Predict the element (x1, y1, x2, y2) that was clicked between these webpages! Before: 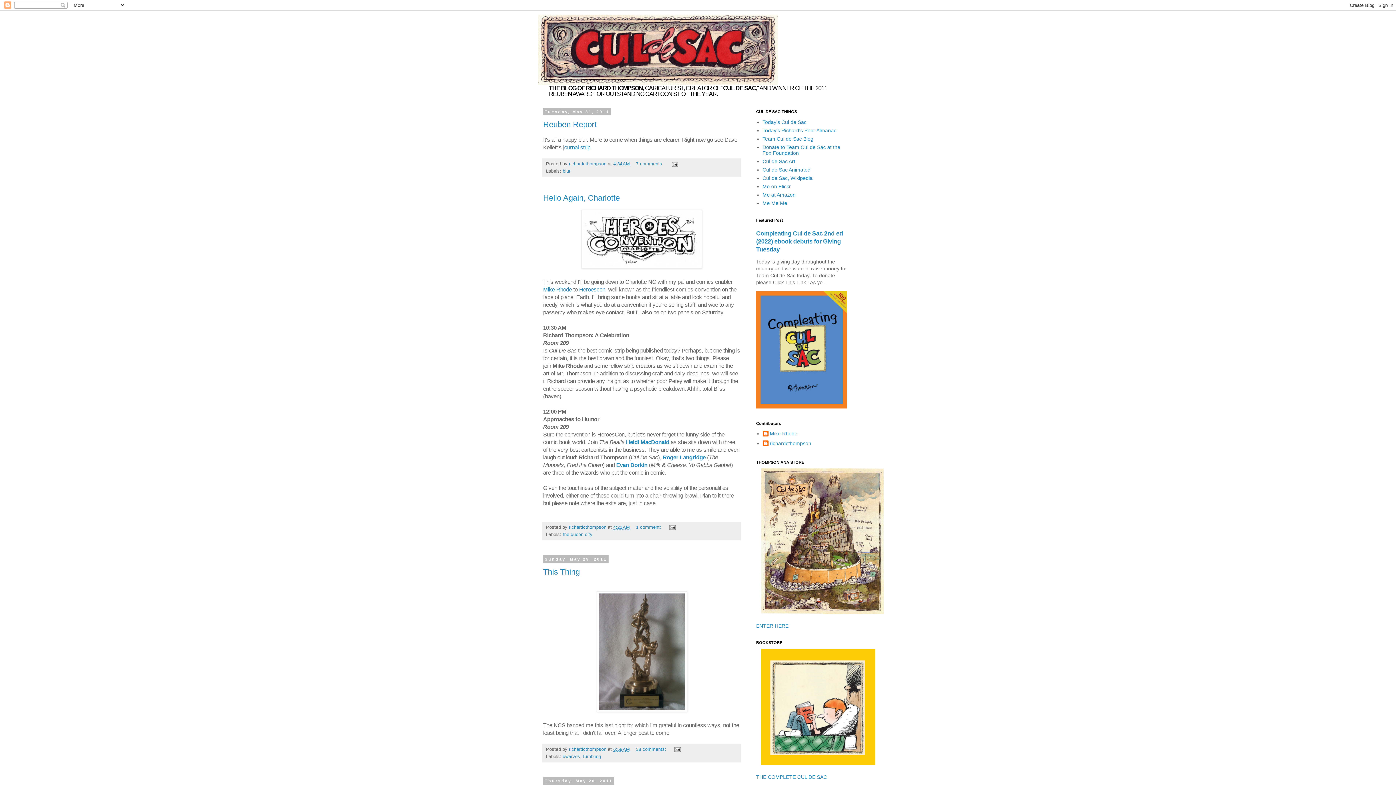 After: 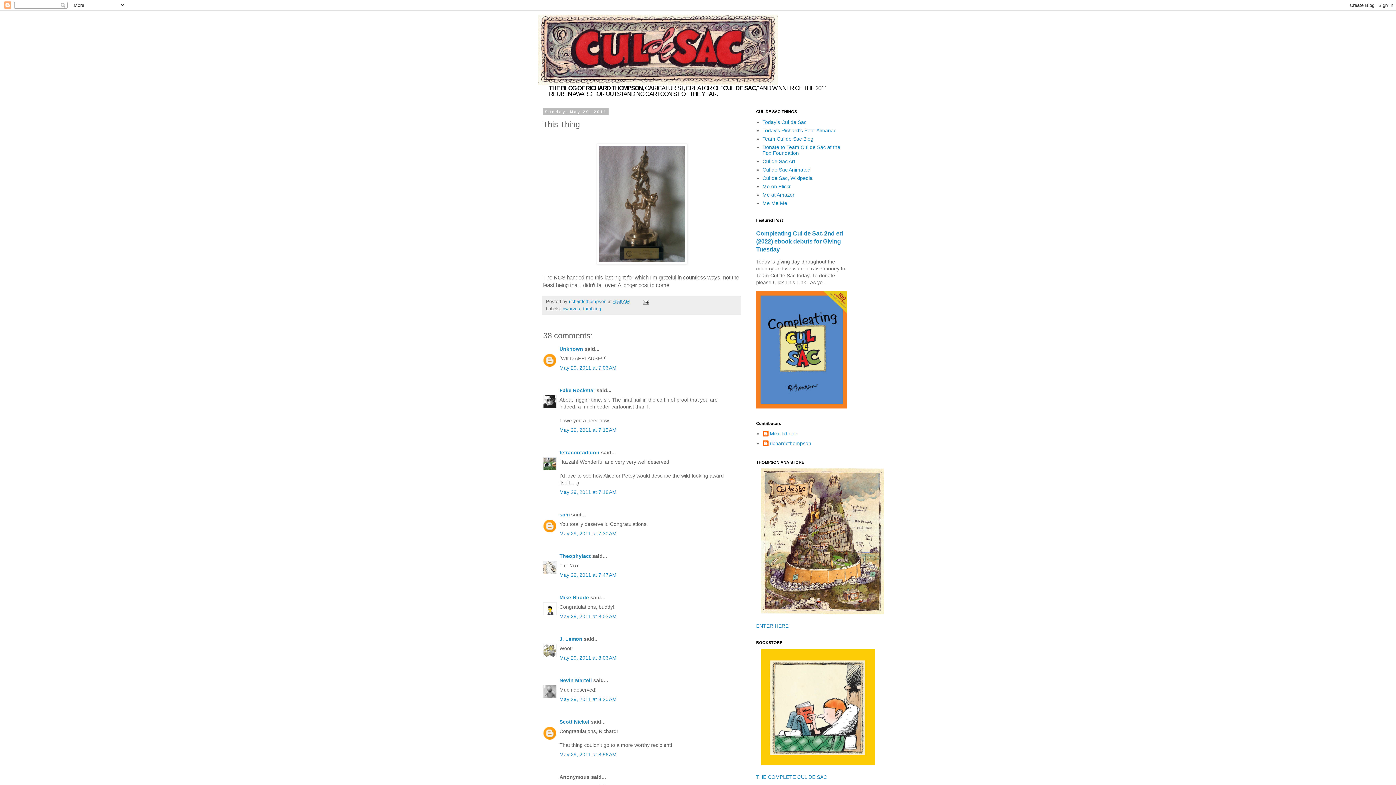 Action: label: This Thing bbox: (543, 567, 580, 576)